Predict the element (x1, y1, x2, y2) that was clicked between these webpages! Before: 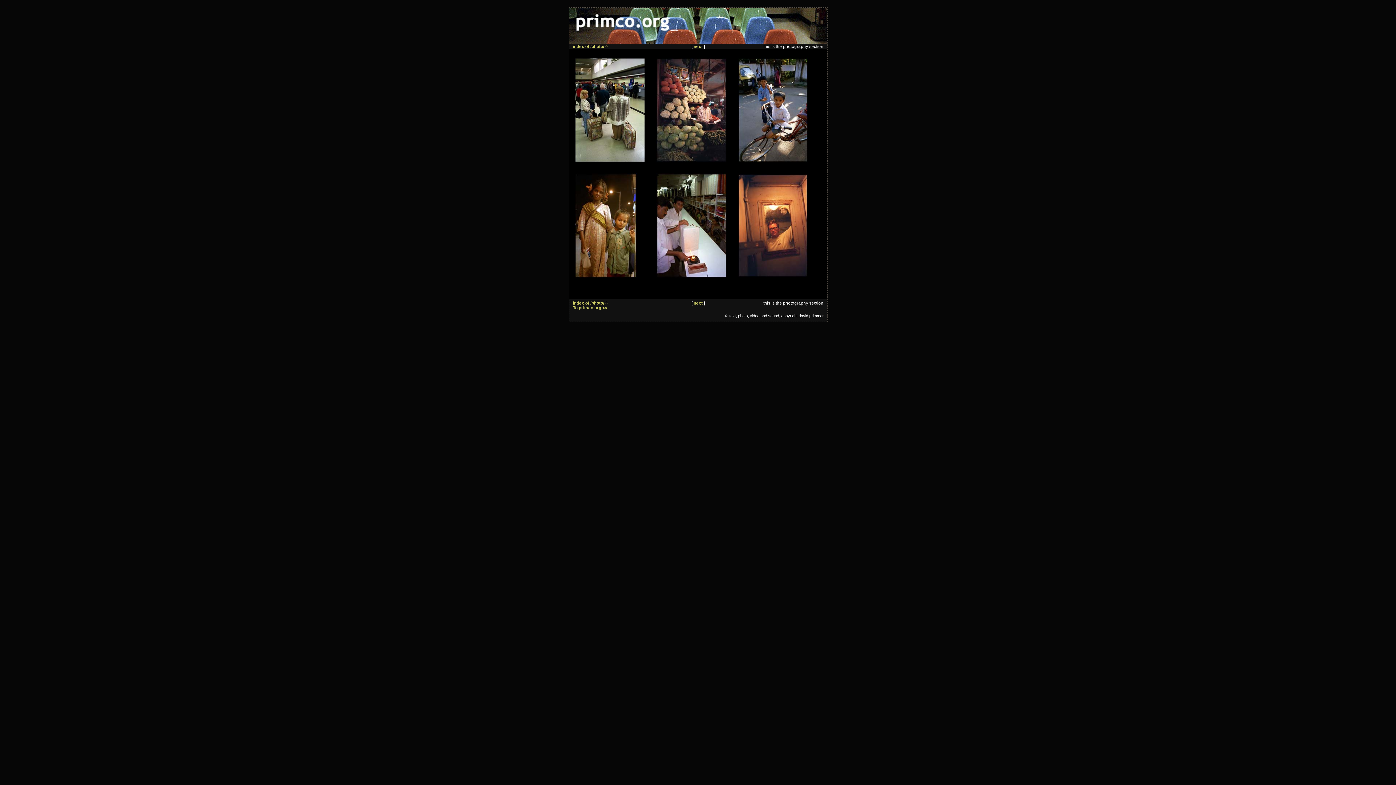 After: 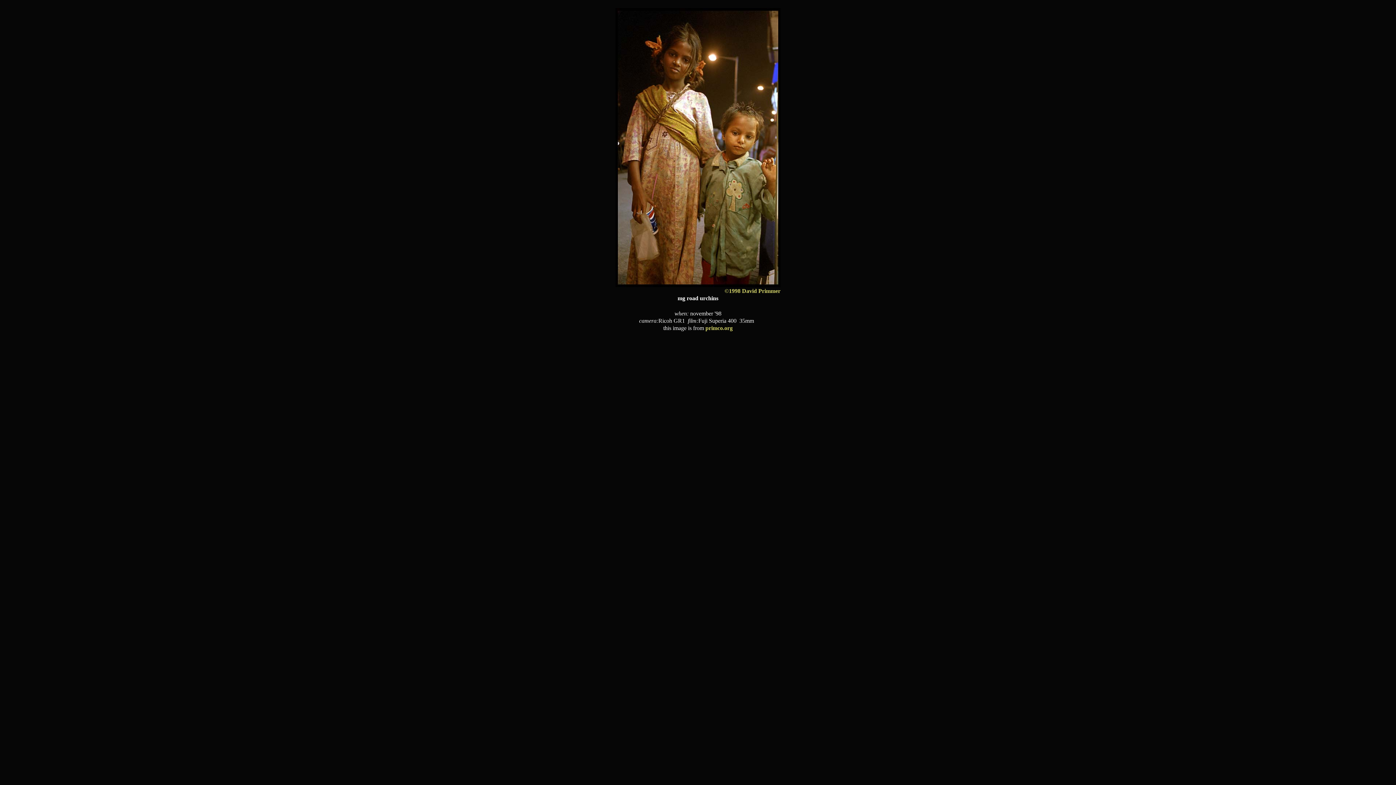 Action: bbox: (574, 273, 636, 279)